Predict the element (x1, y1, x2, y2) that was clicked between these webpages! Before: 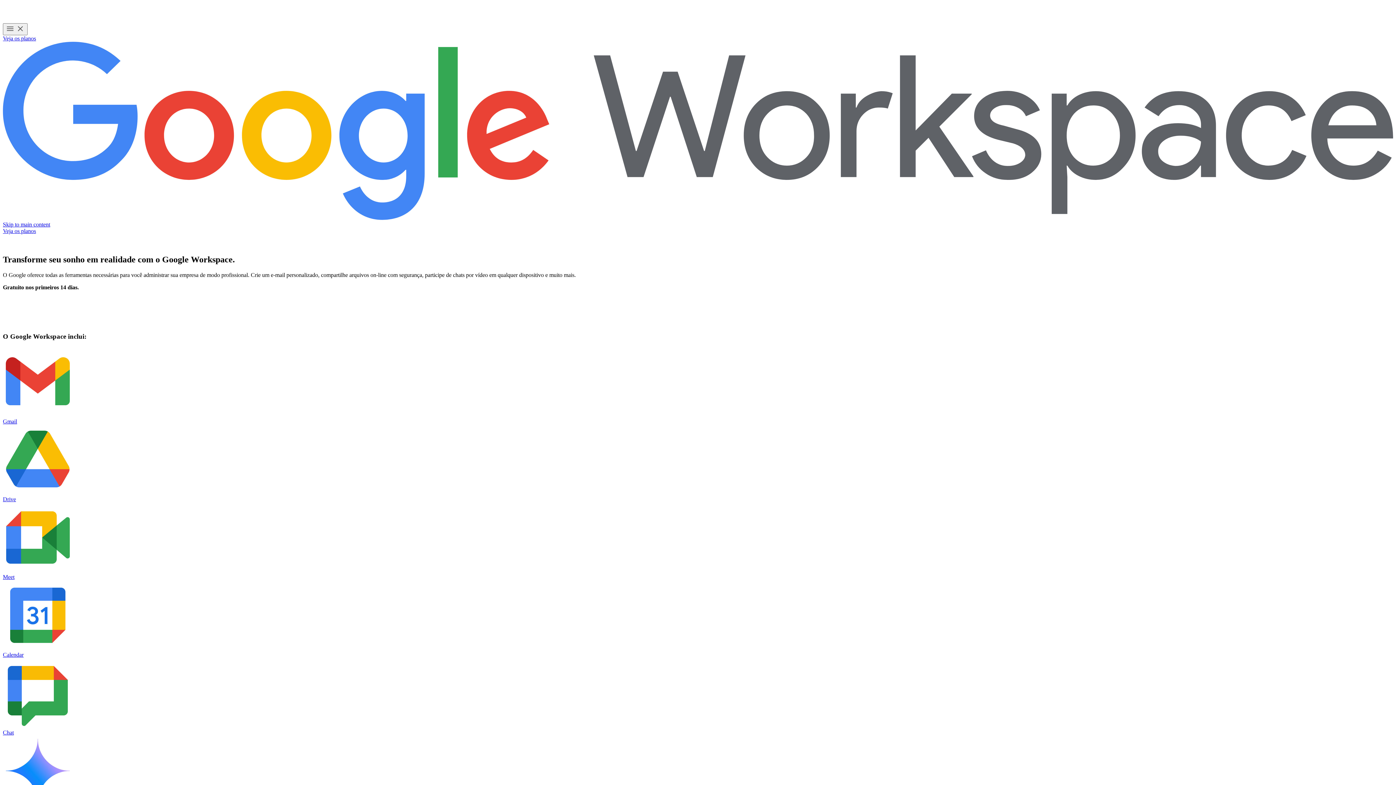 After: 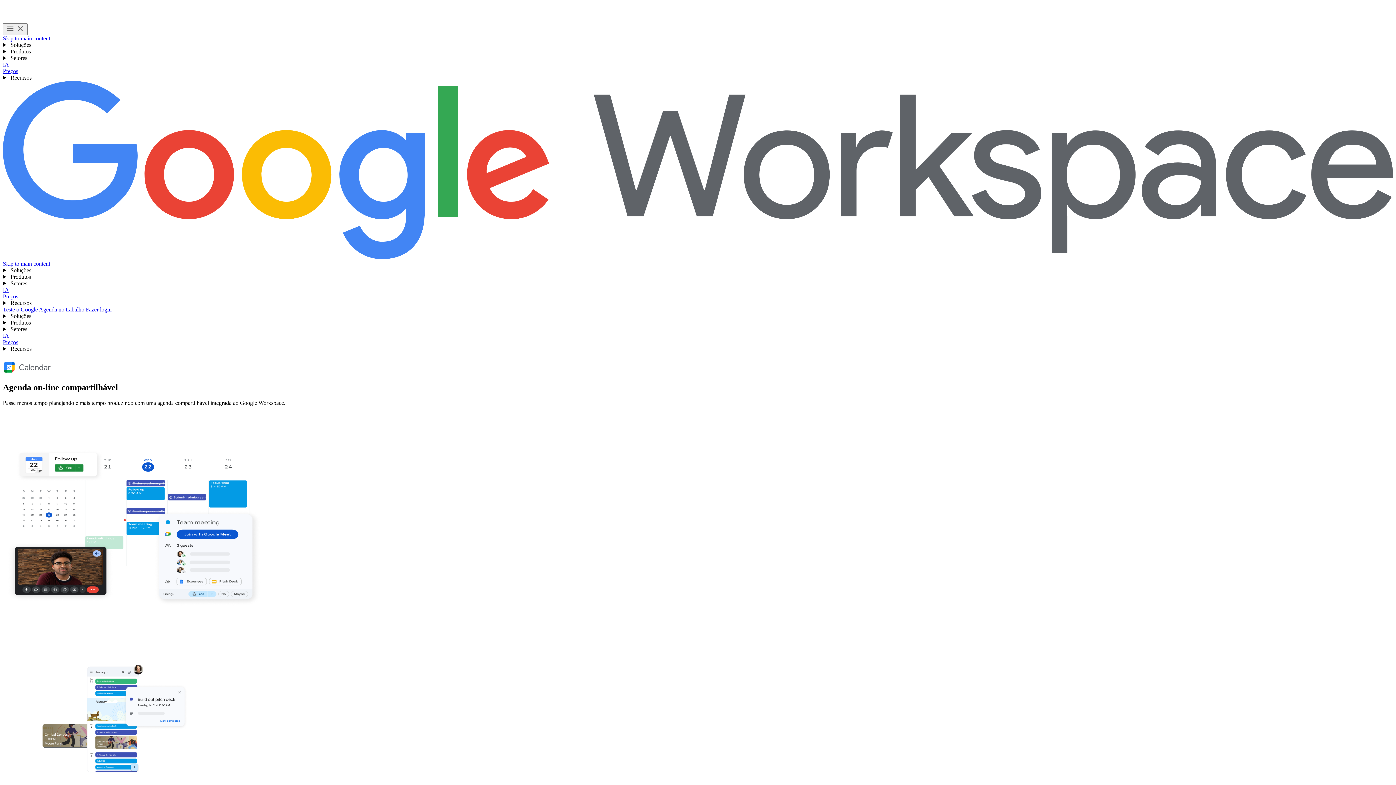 Action: label: Calendar bbox: (2, 580, 1393, 658)